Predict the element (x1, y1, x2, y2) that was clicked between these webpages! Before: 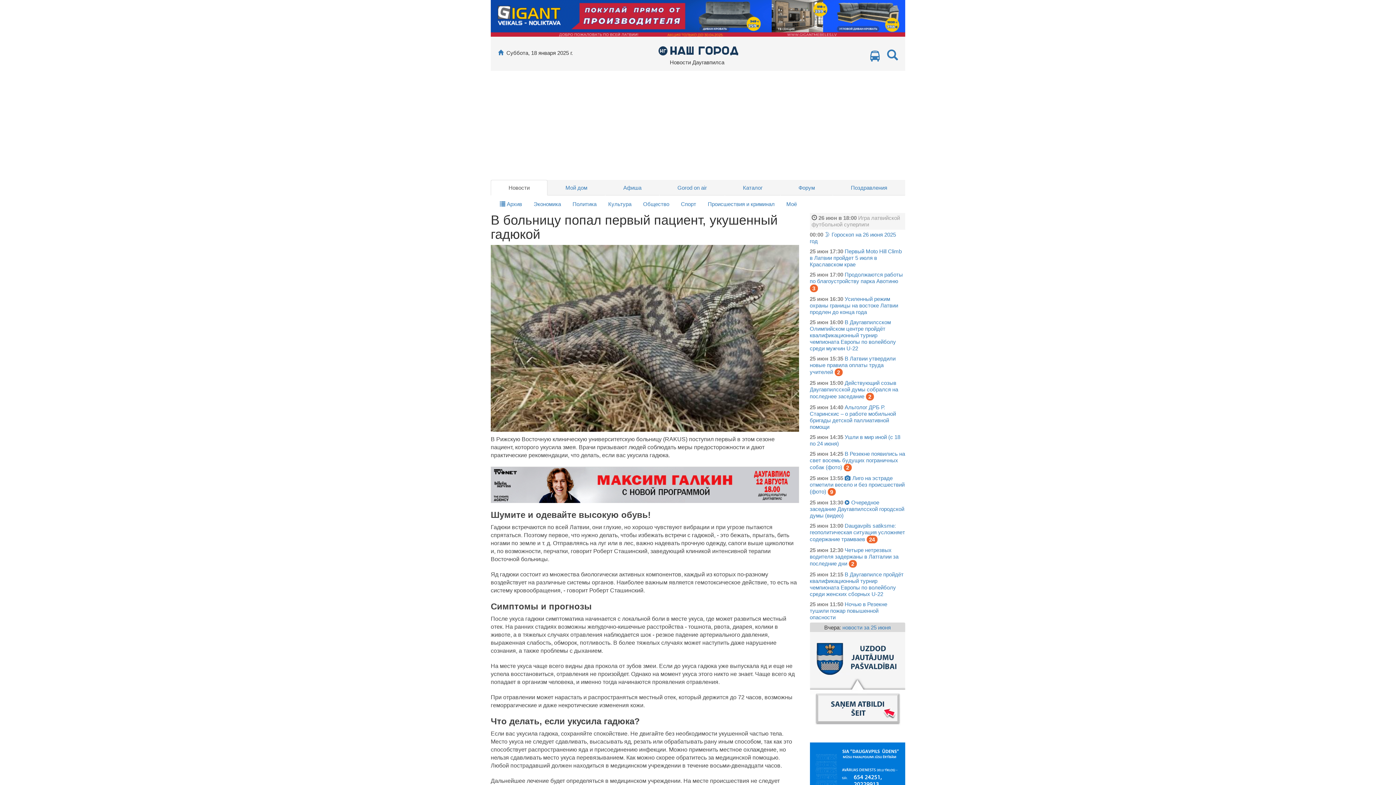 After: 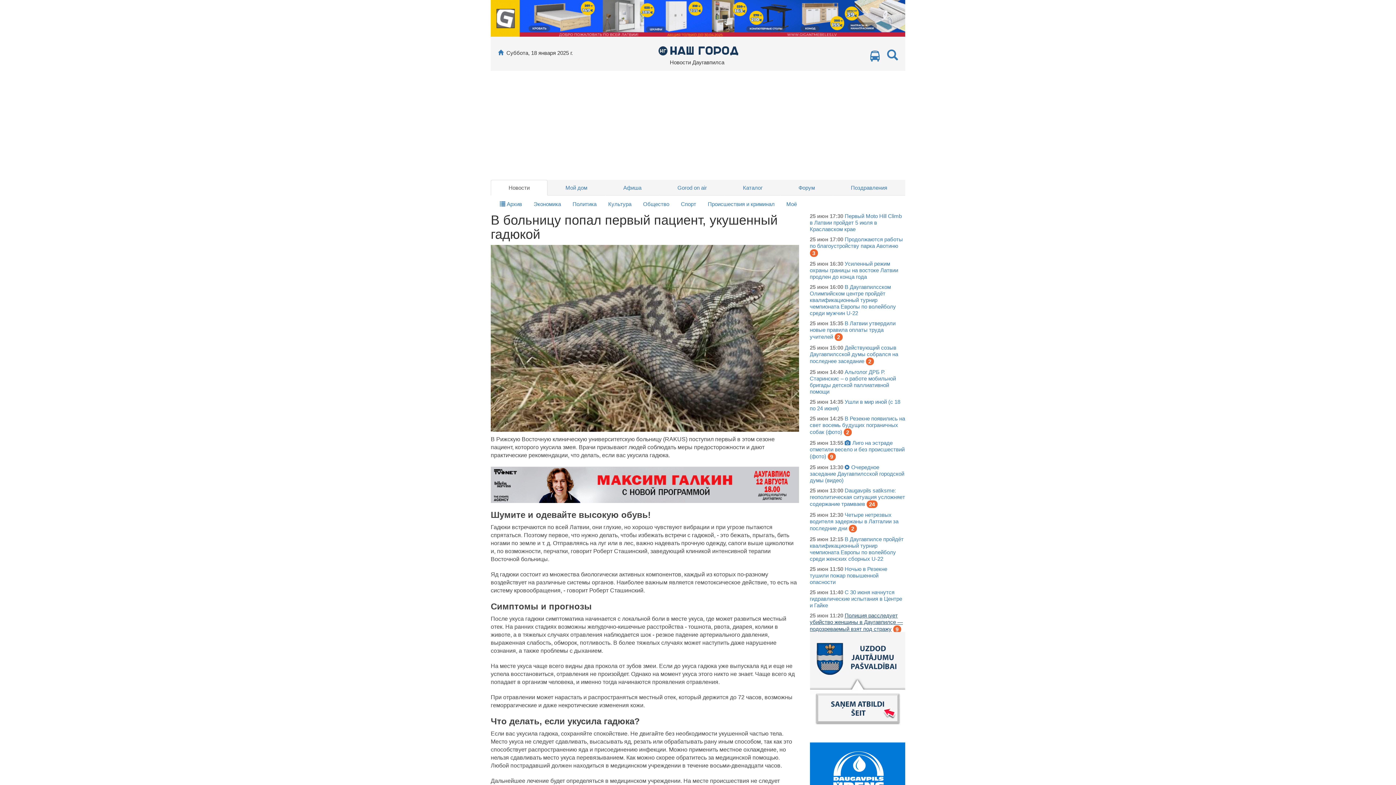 Action: bbox: (842, 624, 891, 631) label: новости за 25 июня